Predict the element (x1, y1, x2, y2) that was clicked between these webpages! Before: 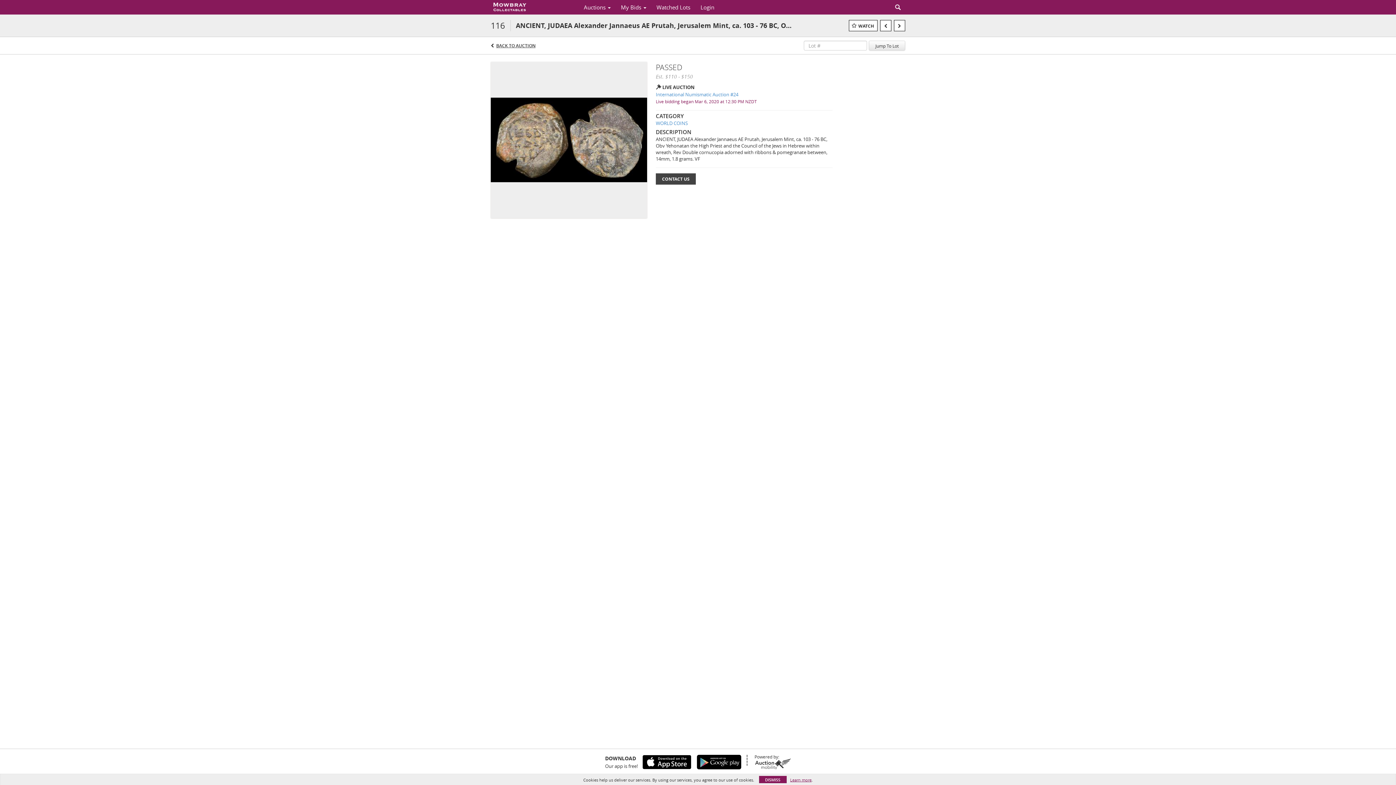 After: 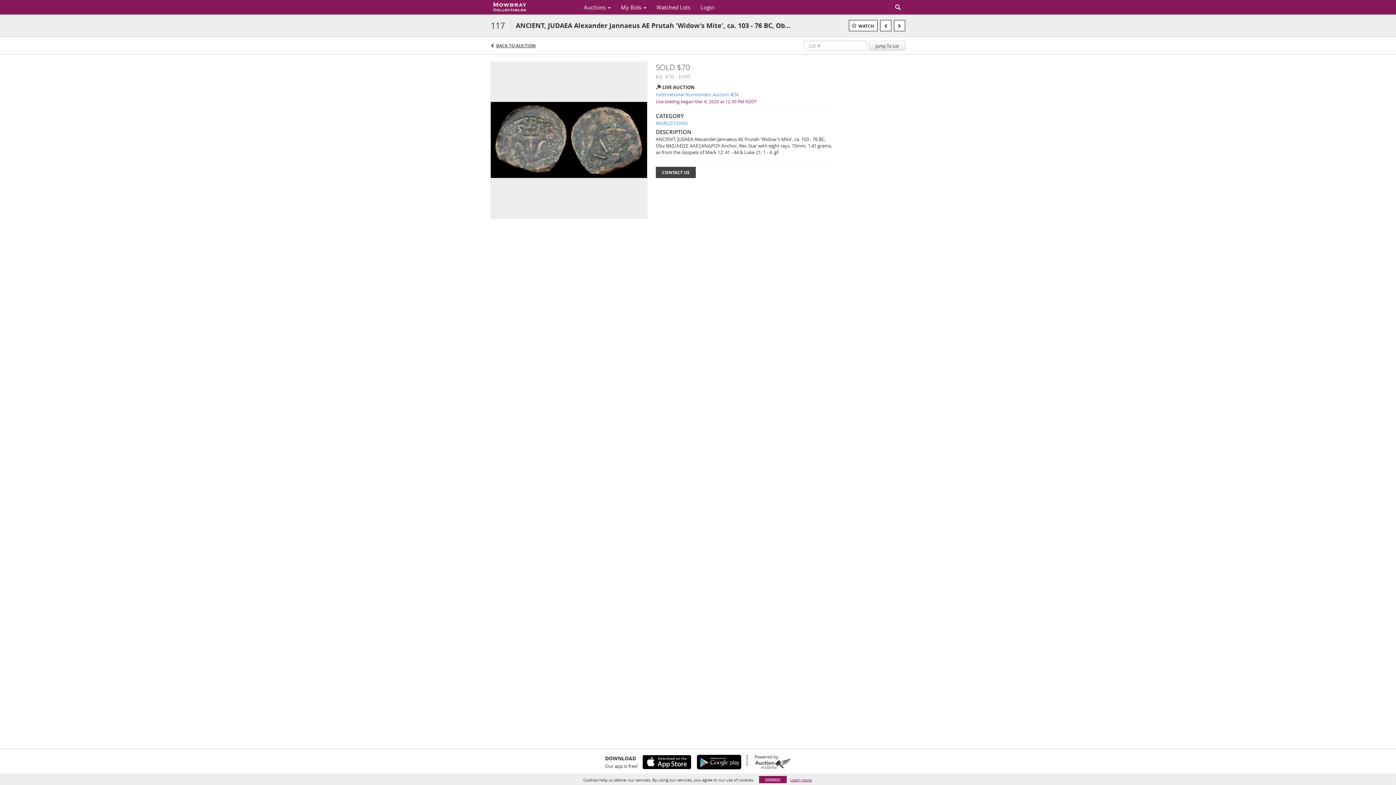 Action: bbox: (894, 20, 905, 31)